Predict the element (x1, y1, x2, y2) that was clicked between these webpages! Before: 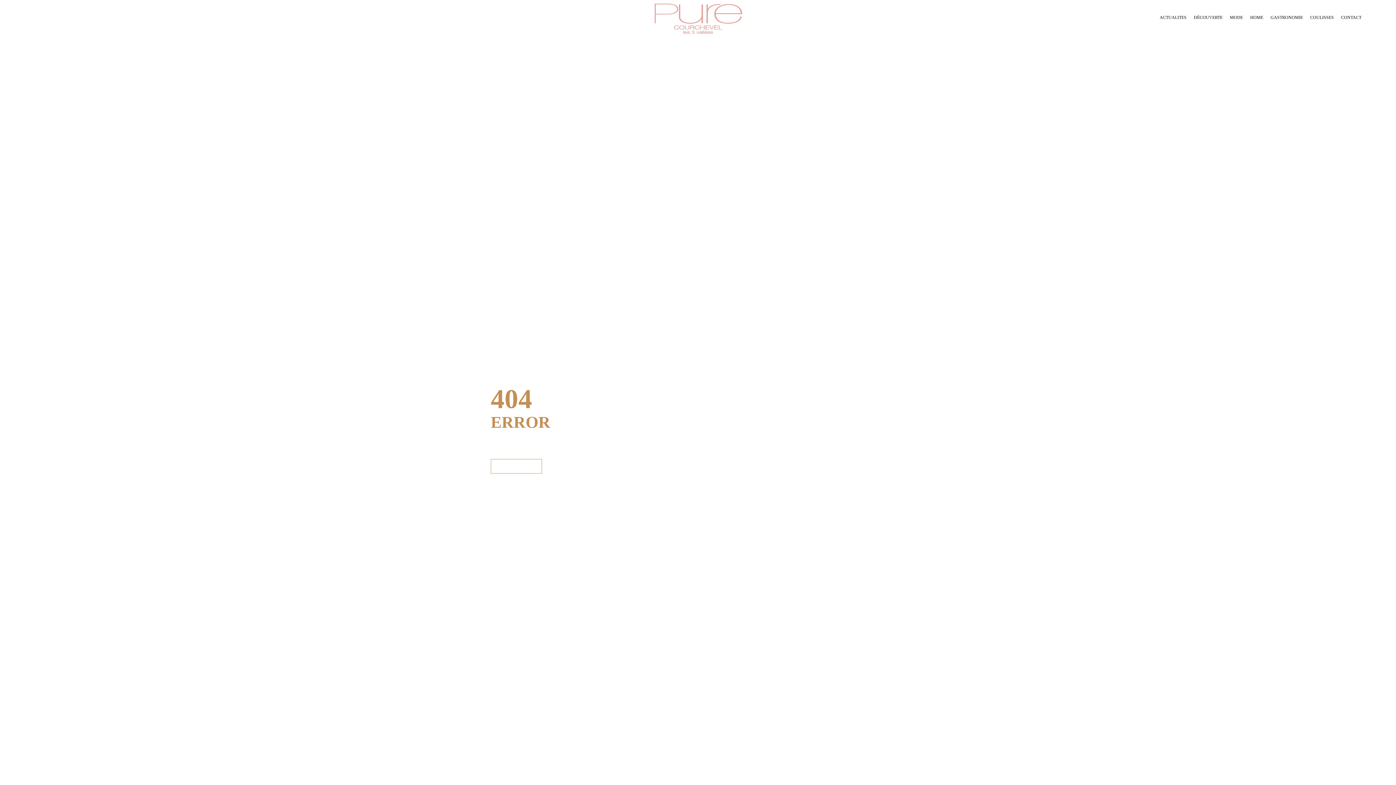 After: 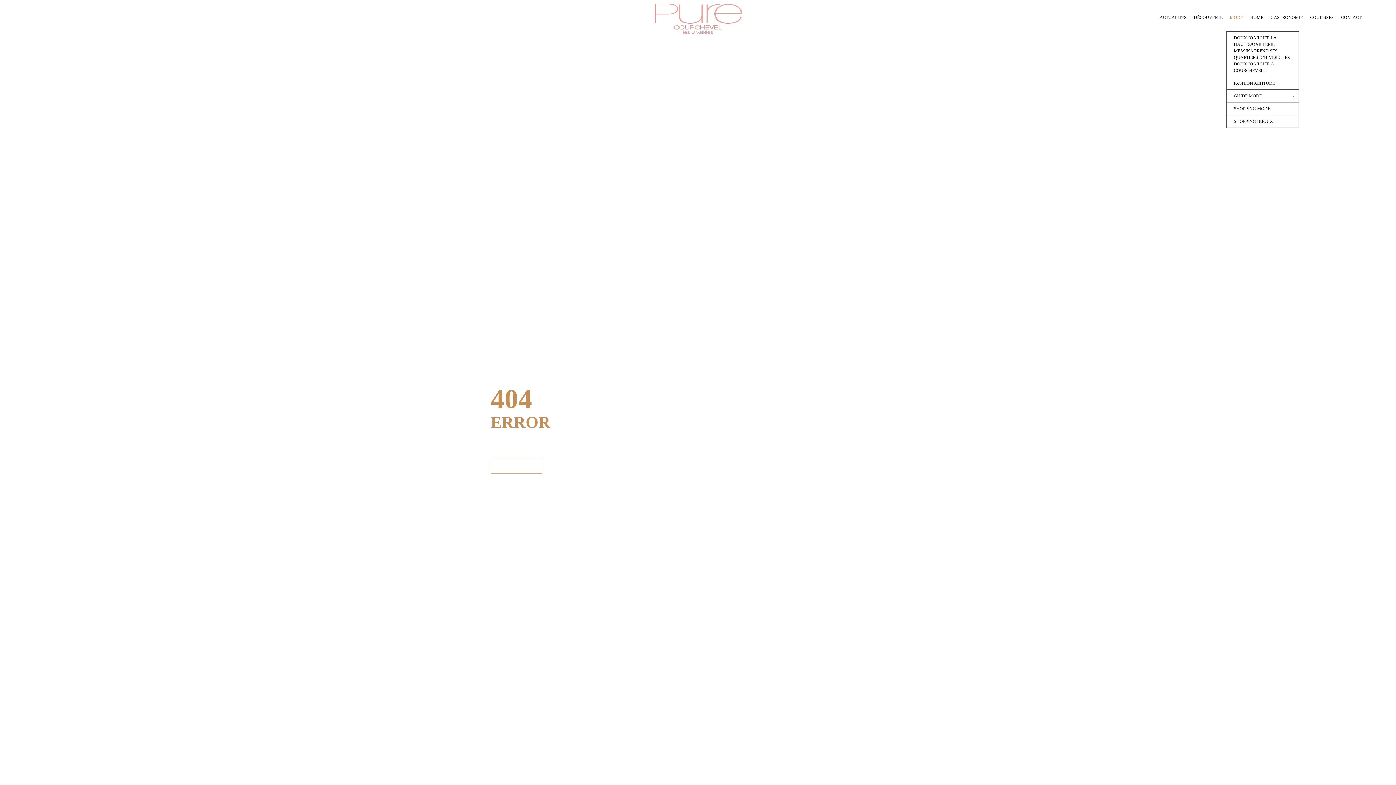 Action: bbox: (1226, 4, 1246, 31) label: MODE